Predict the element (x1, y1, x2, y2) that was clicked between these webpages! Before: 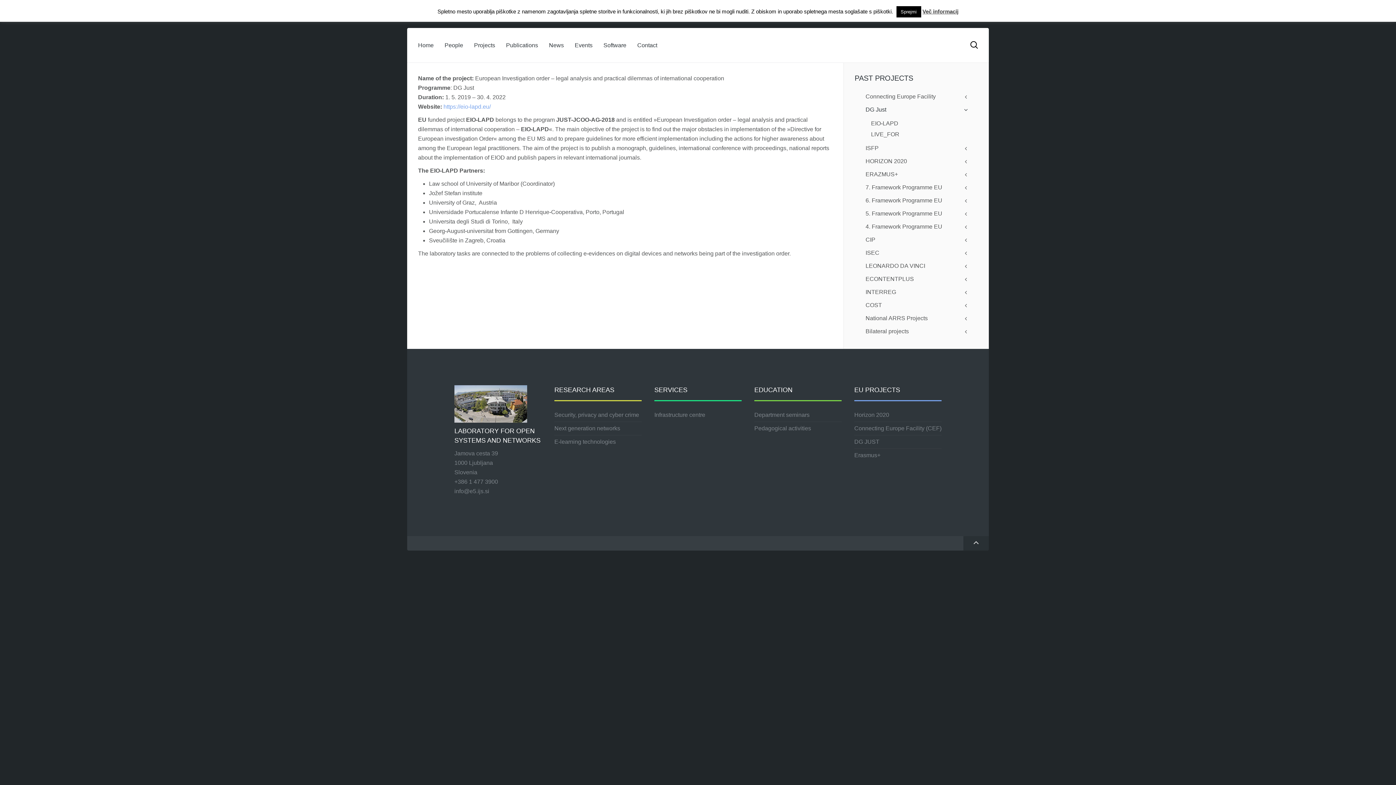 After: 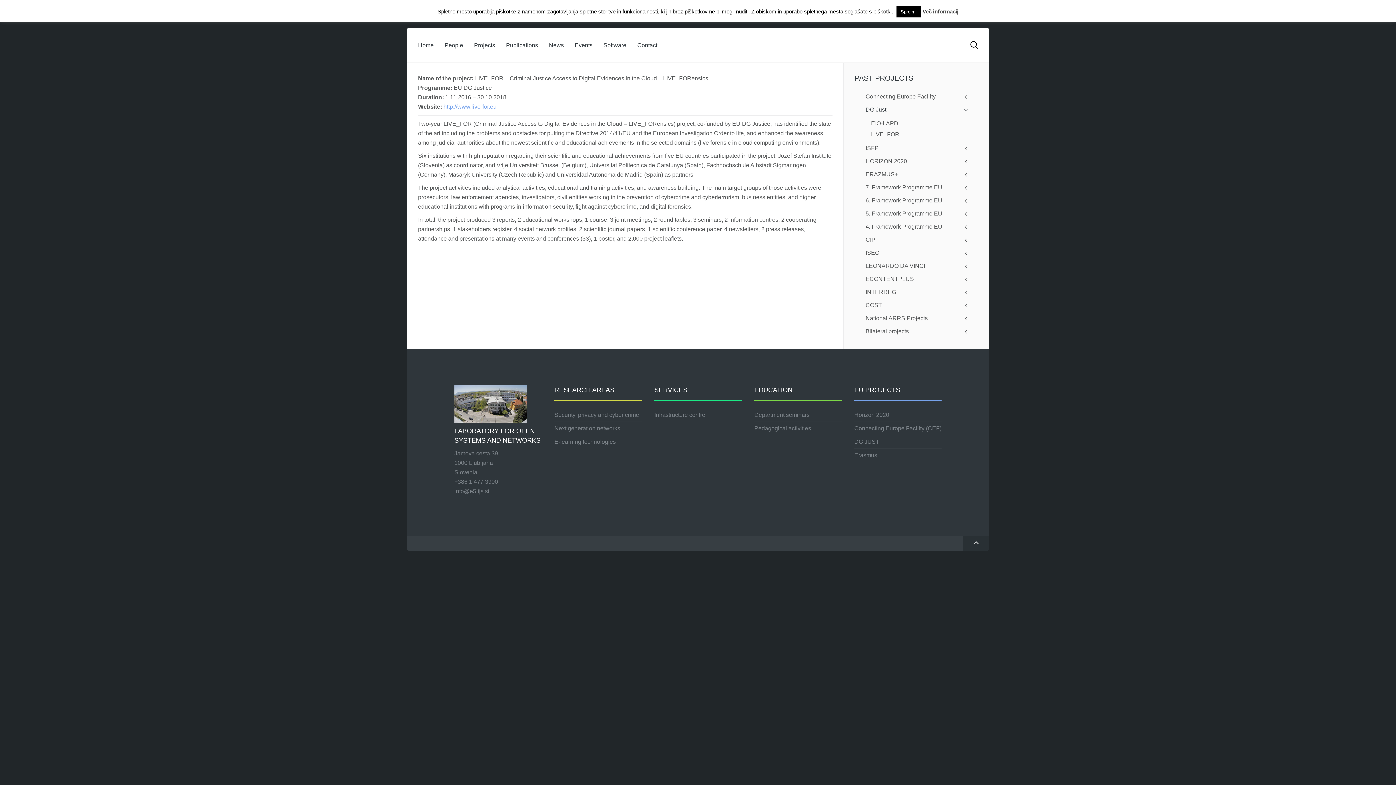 Action: label: LIVE_FOR bbox: (871, 128, 978, 139)